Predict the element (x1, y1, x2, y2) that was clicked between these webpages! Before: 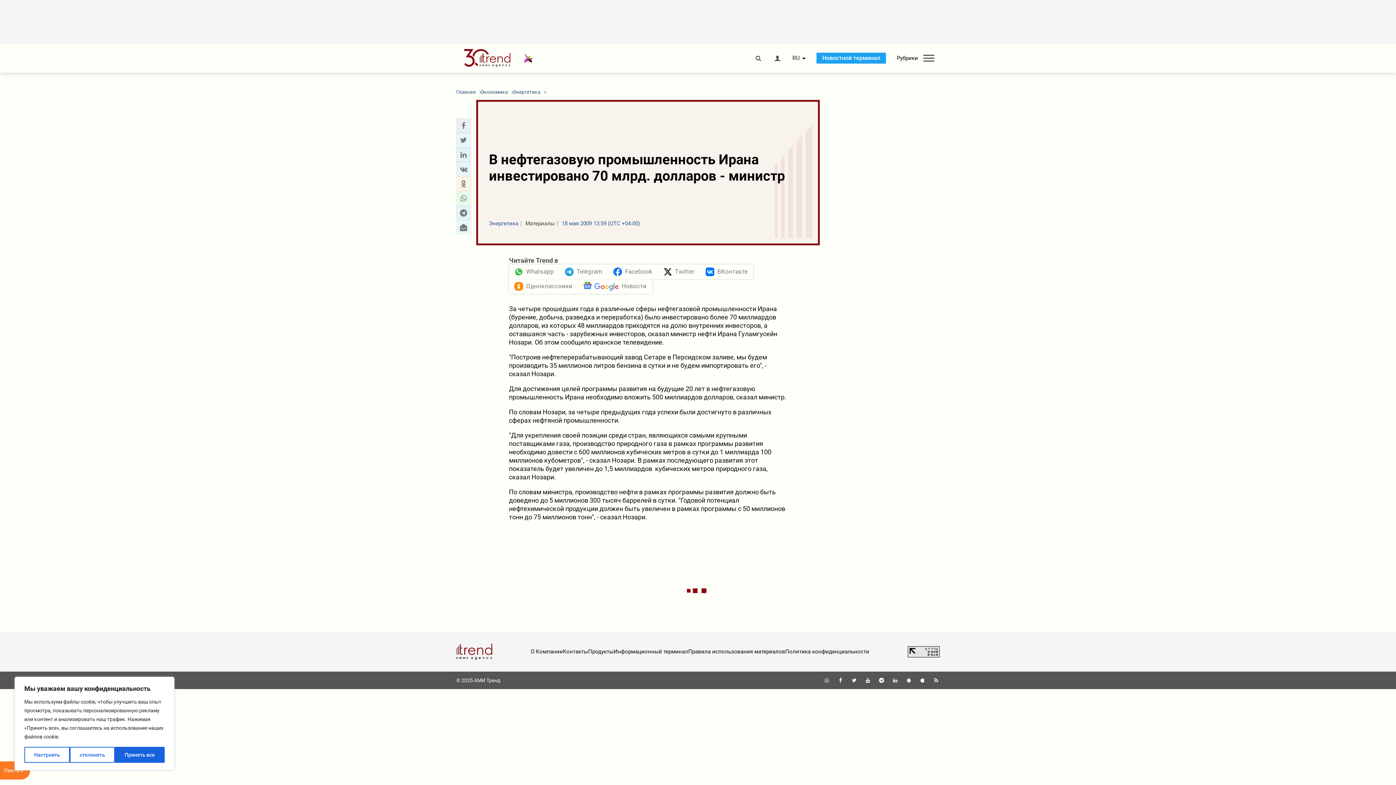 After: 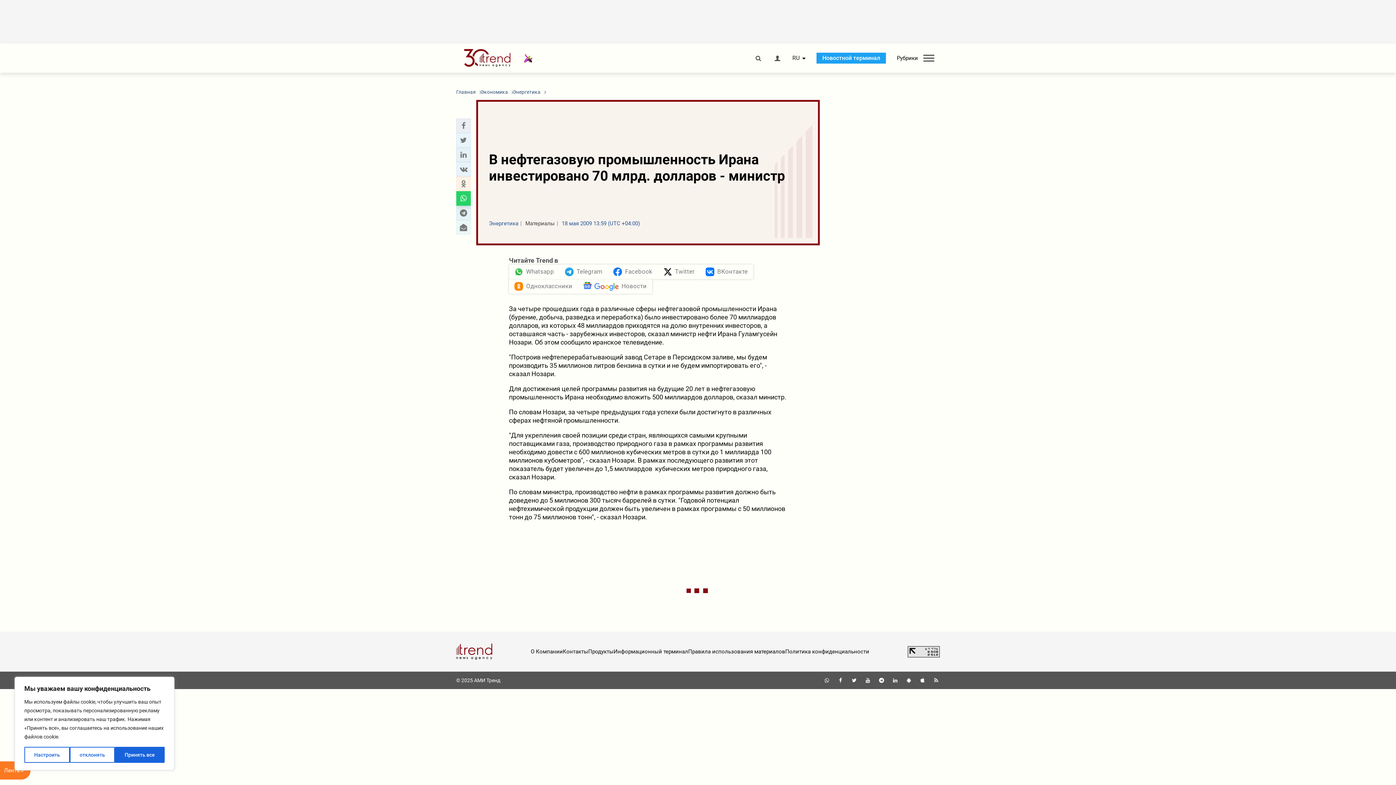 Action: bbox: (458, 193, 468, 203) label: whatsapp sharing